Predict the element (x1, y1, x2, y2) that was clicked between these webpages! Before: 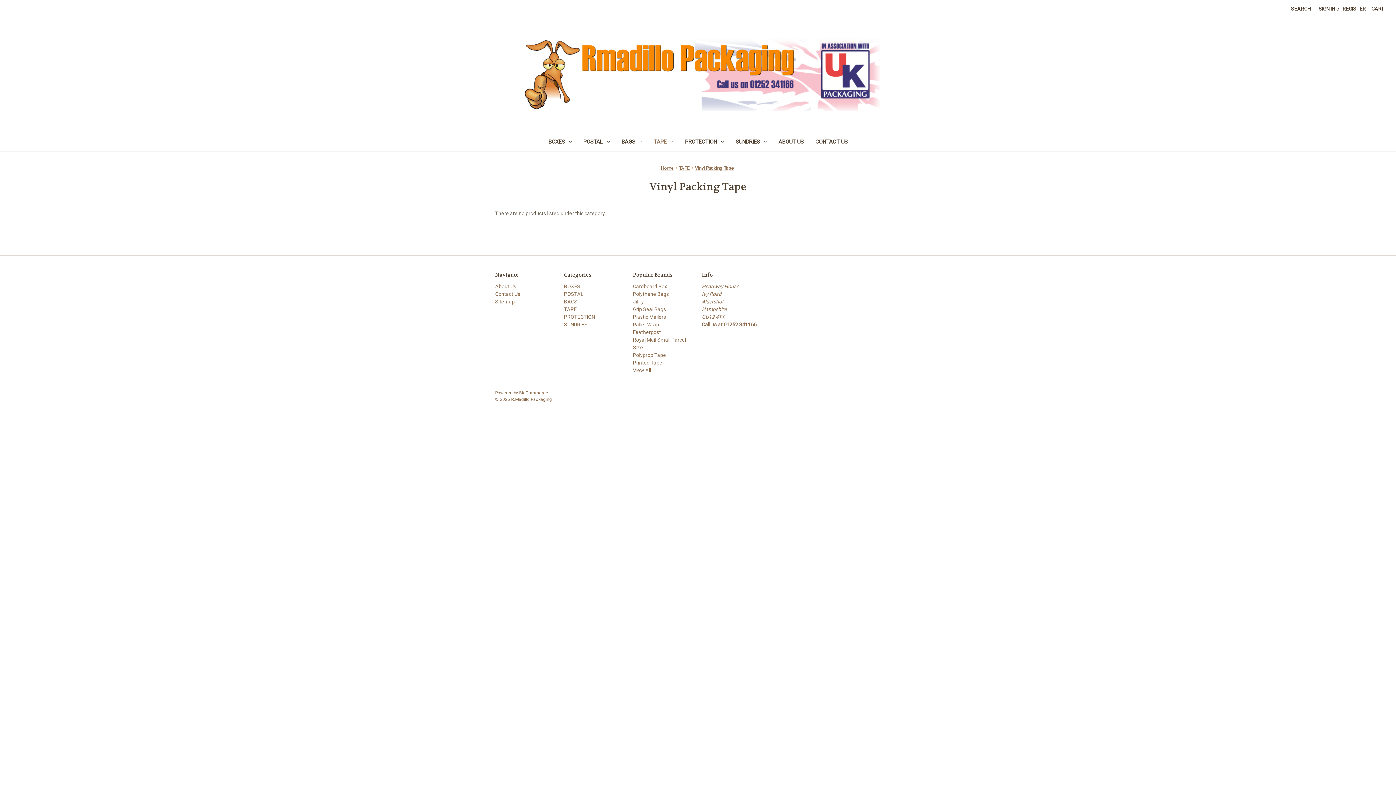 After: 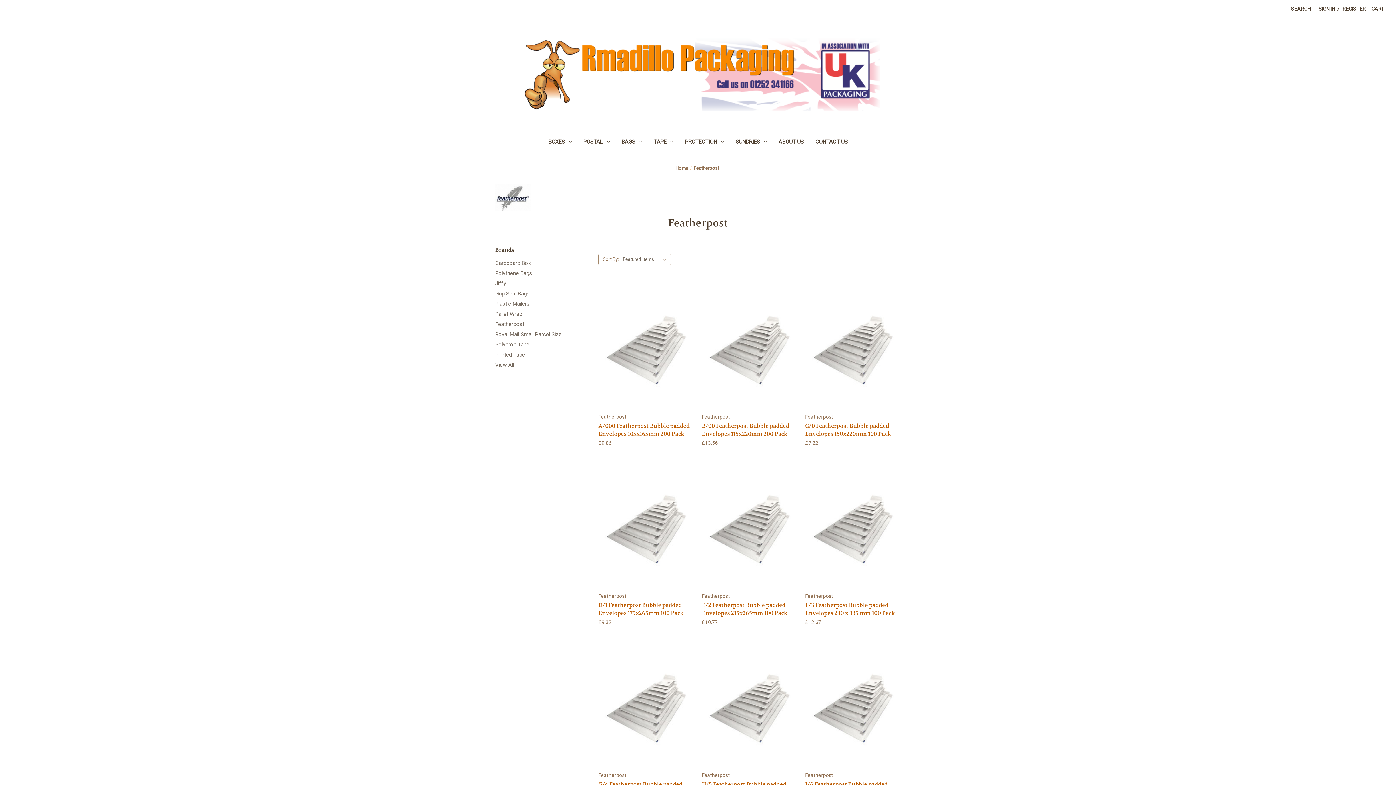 Action: bbox: (633, 329, 661, 335) label: Featherpost